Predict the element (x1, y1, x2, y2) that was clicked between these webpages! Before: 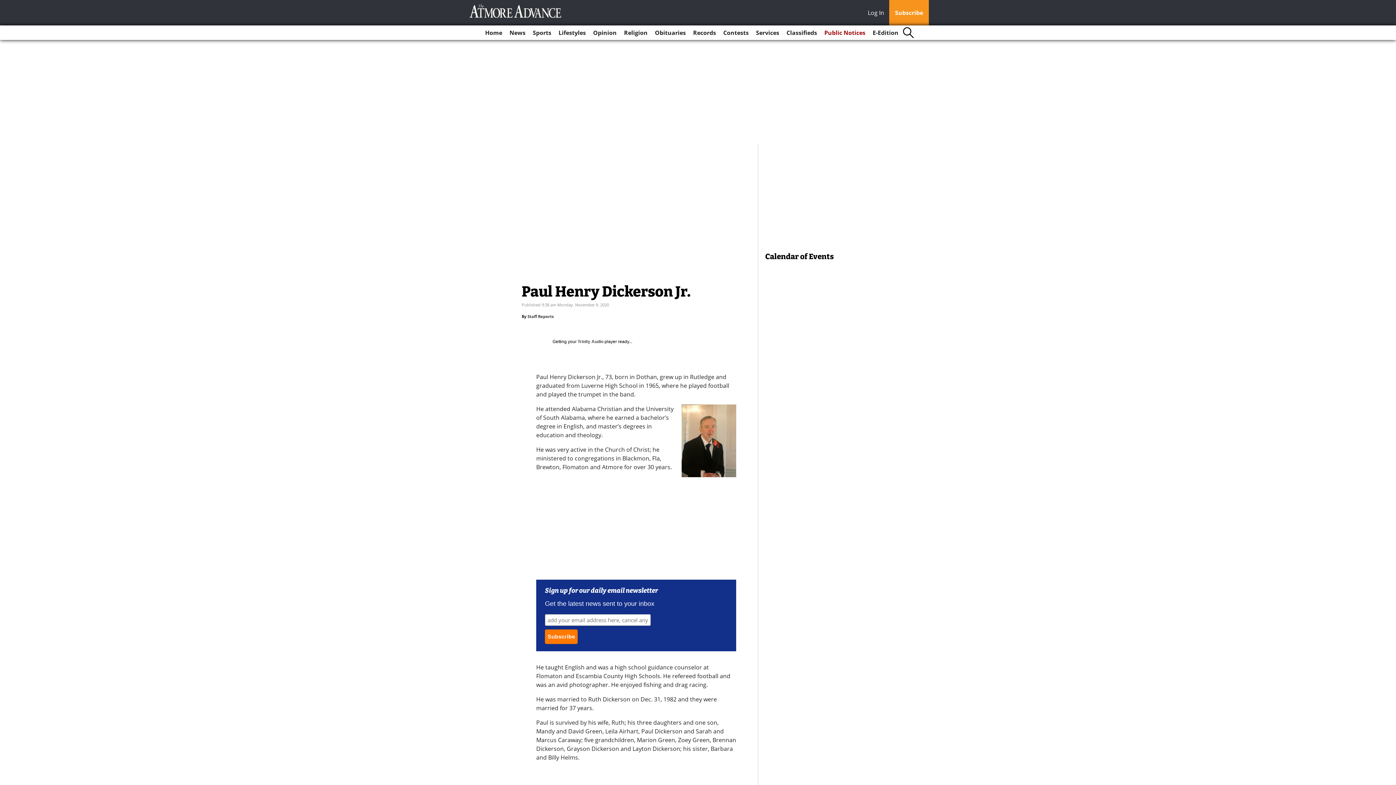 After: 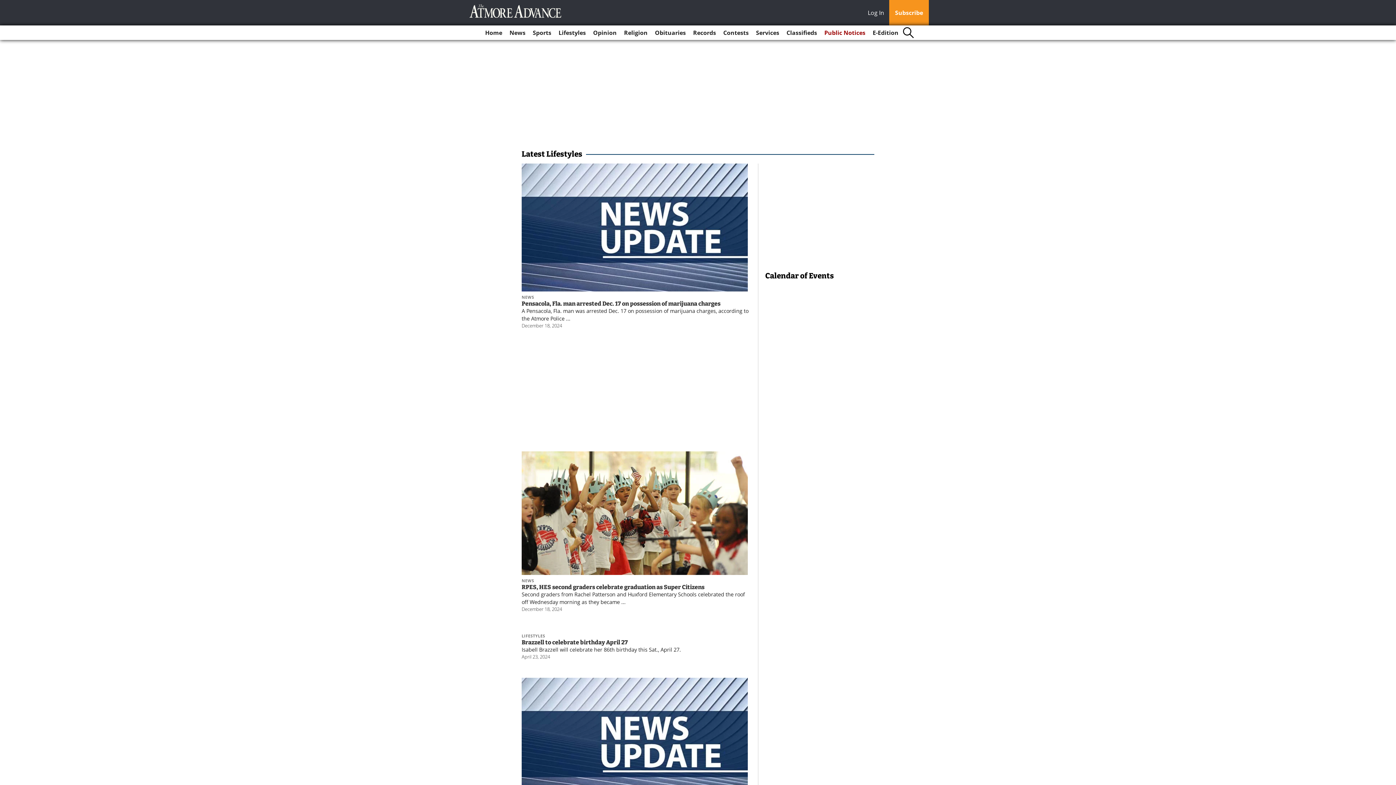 Action: label: Lifestyles bbox: (555, 25, 588, 40)